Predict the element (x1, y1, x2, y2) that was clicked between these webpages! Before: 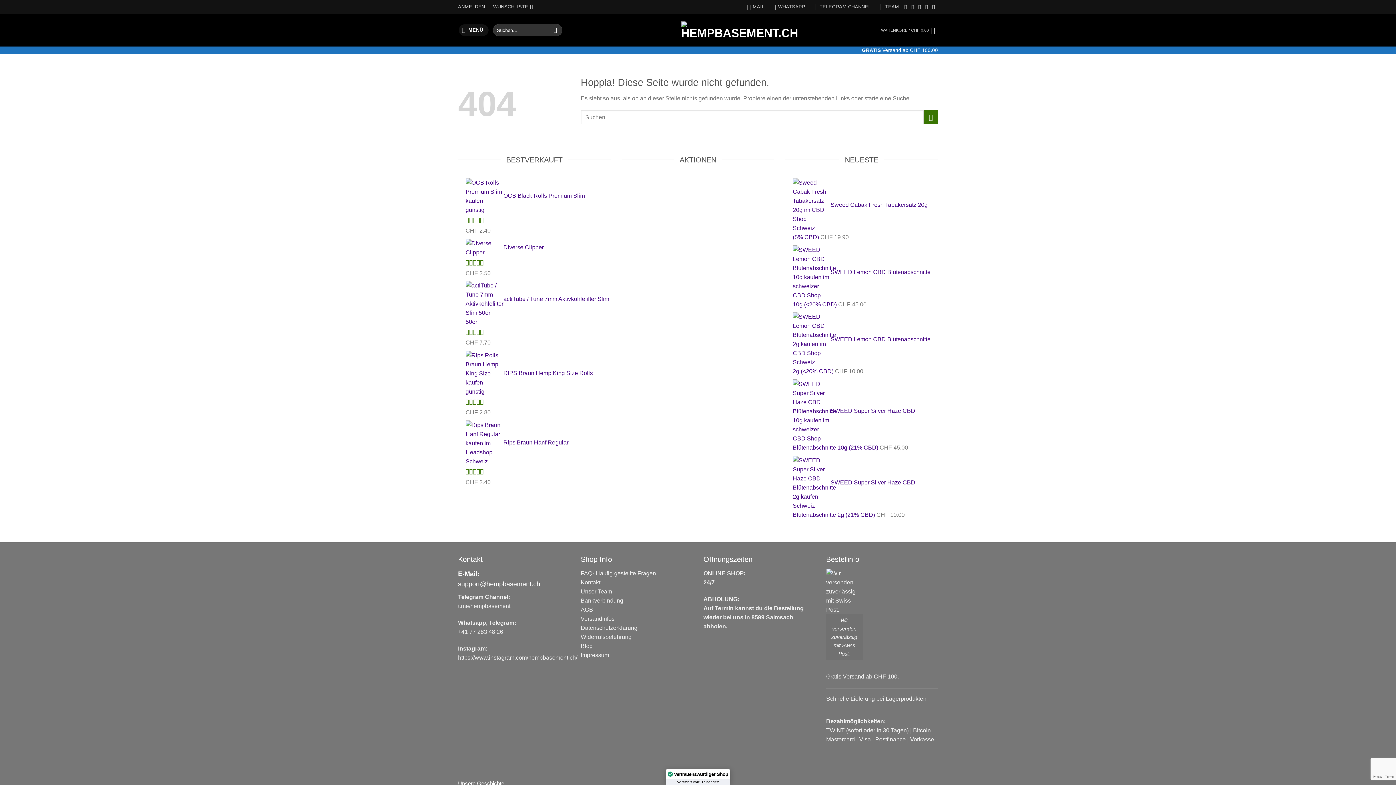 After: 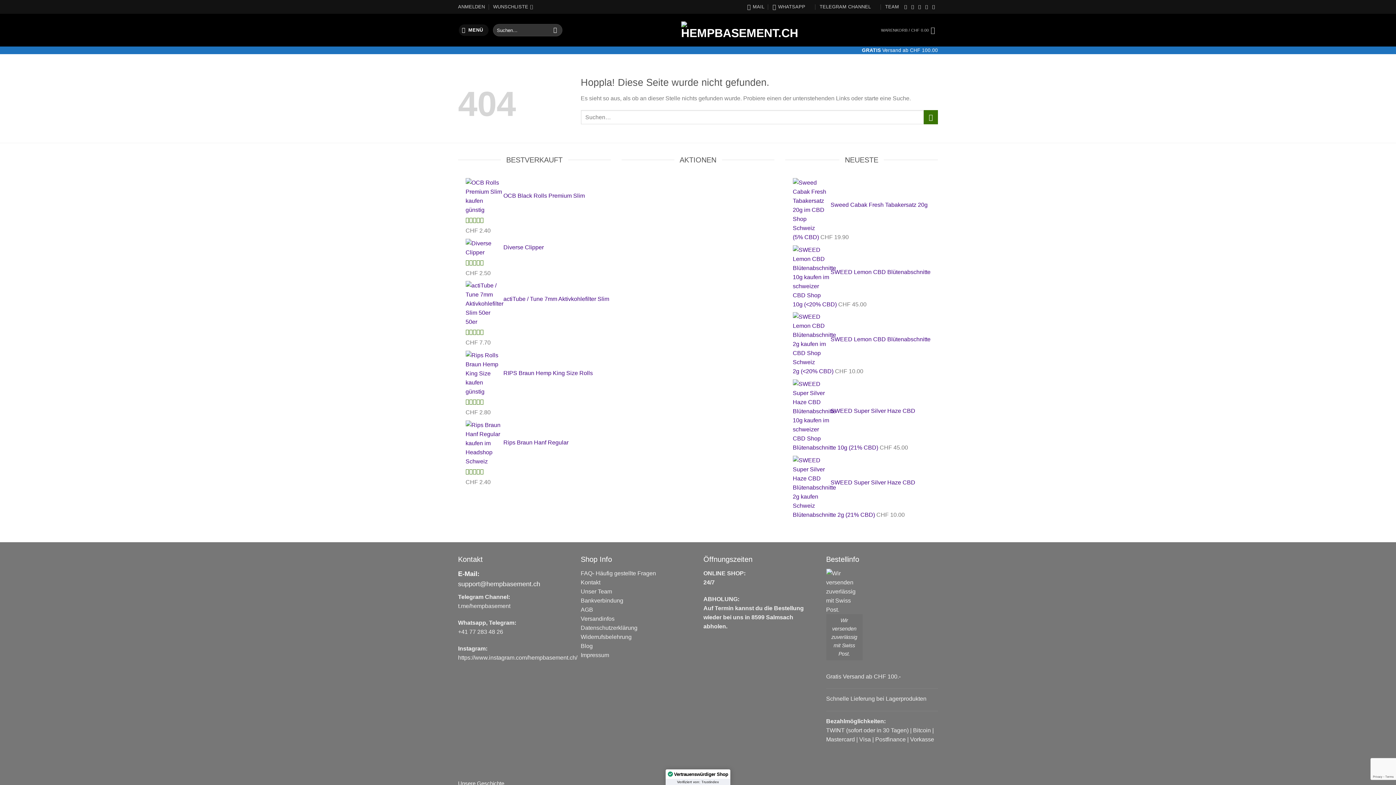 Action: label: support@hempbasement.ch bbox: (458, 580, 540, 588)